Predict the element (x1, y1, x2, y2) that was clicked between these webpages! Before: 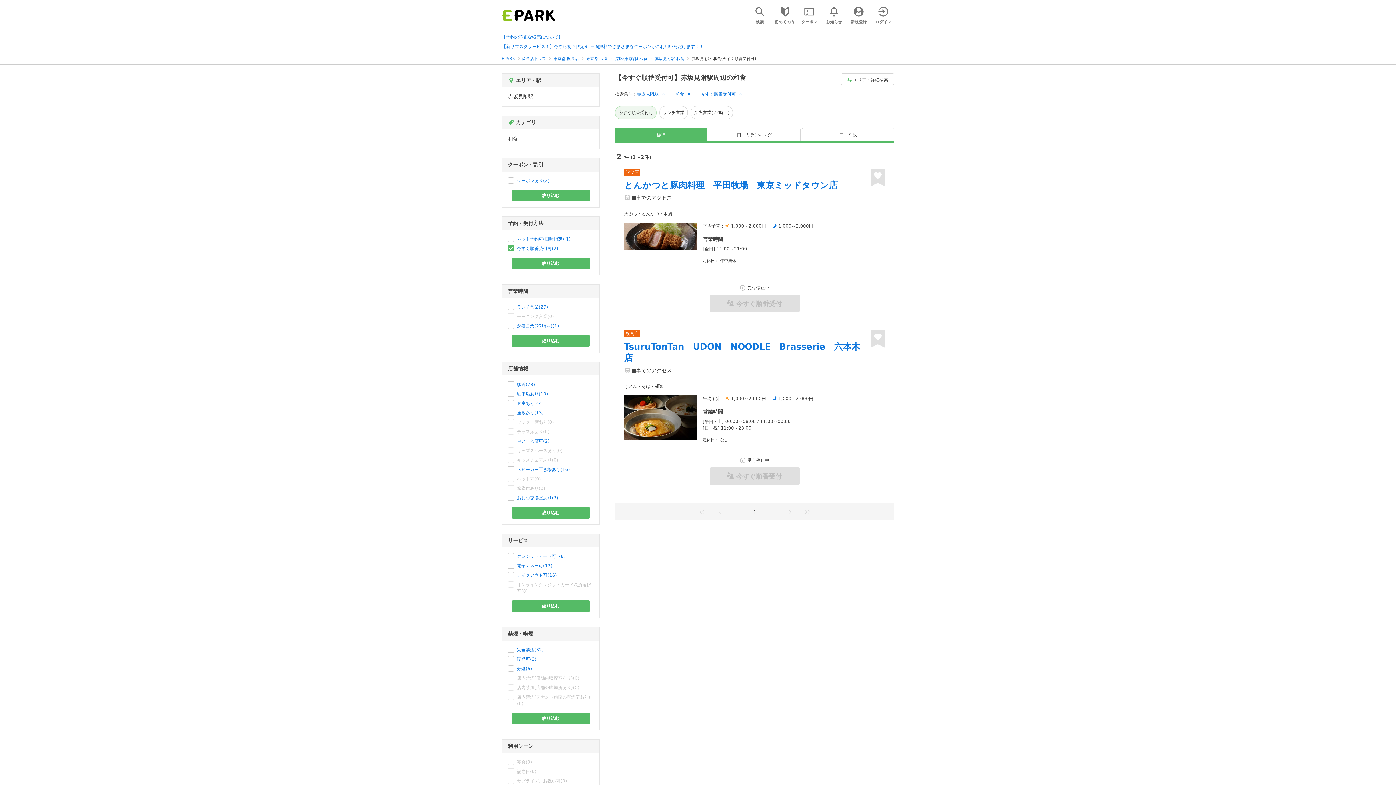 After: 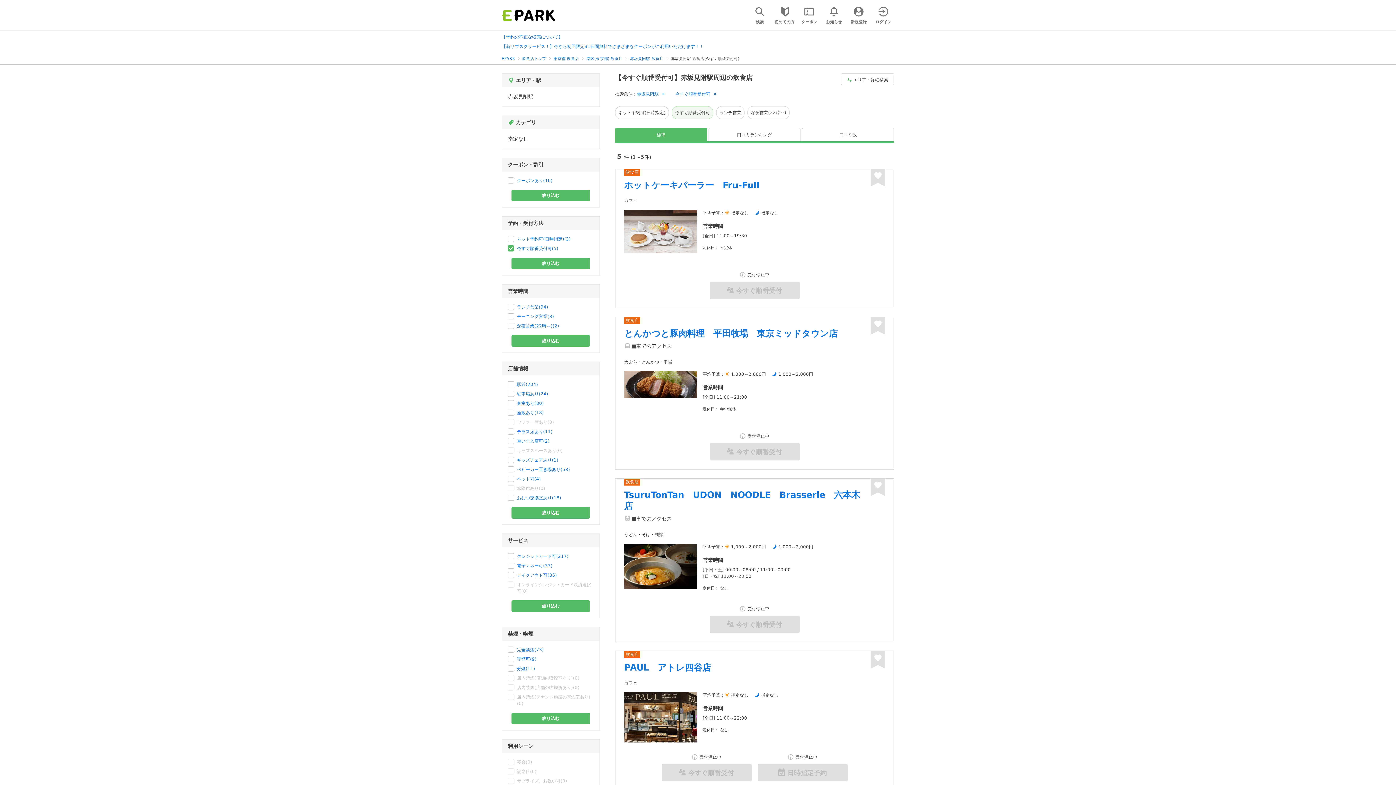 Action: label: 和食 bbox: (675, 92, 690, 96)